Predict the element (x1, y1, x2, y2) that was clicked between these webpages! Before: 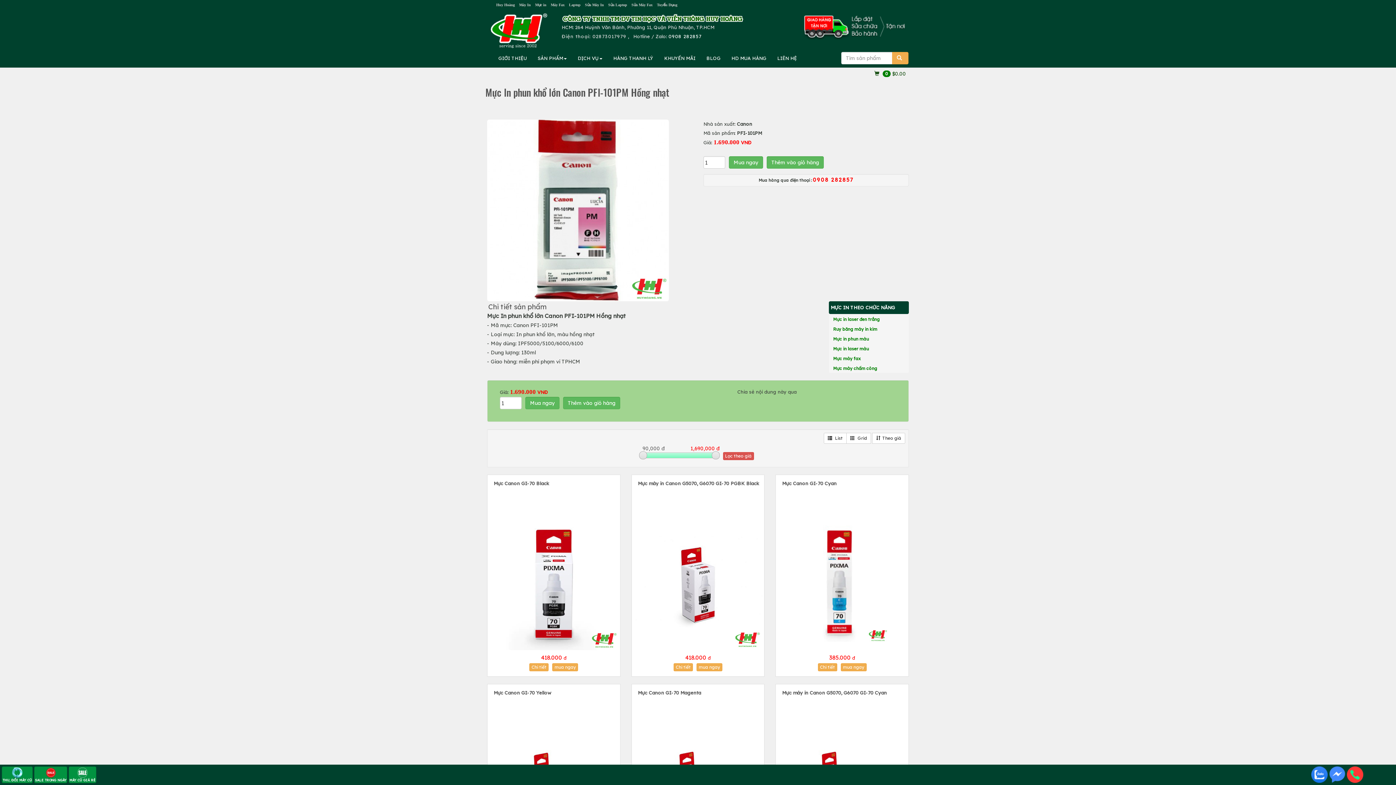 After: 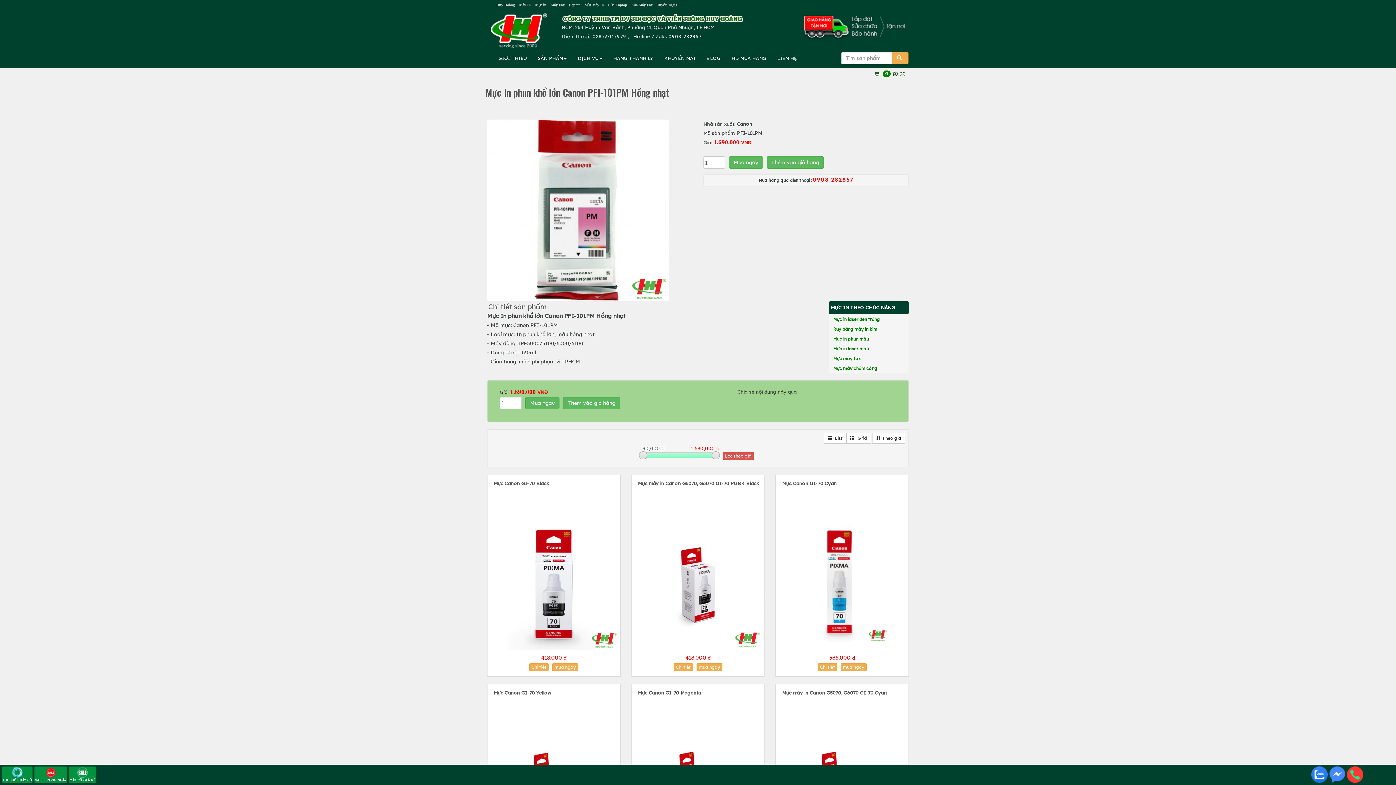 Action: bbox: (1311, 771, 1328, 777)